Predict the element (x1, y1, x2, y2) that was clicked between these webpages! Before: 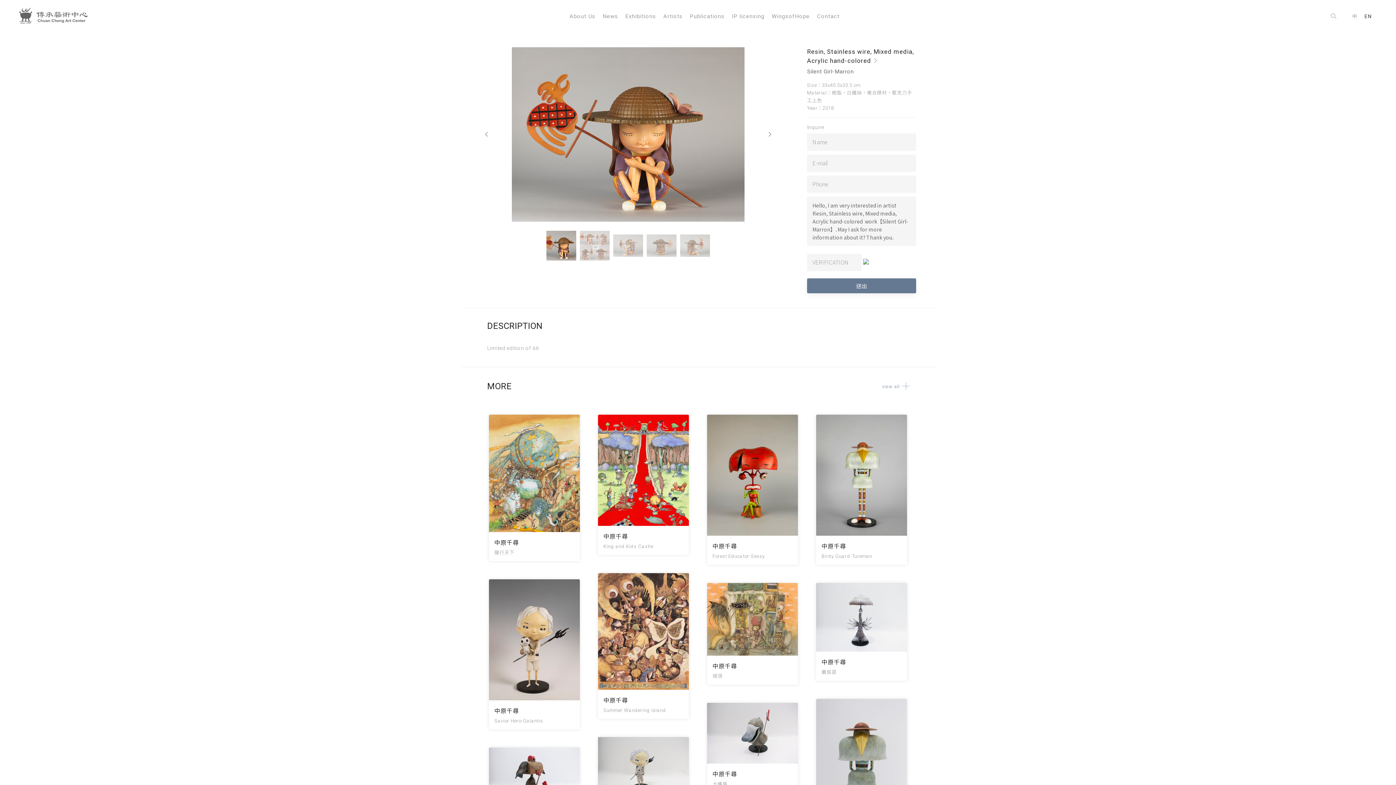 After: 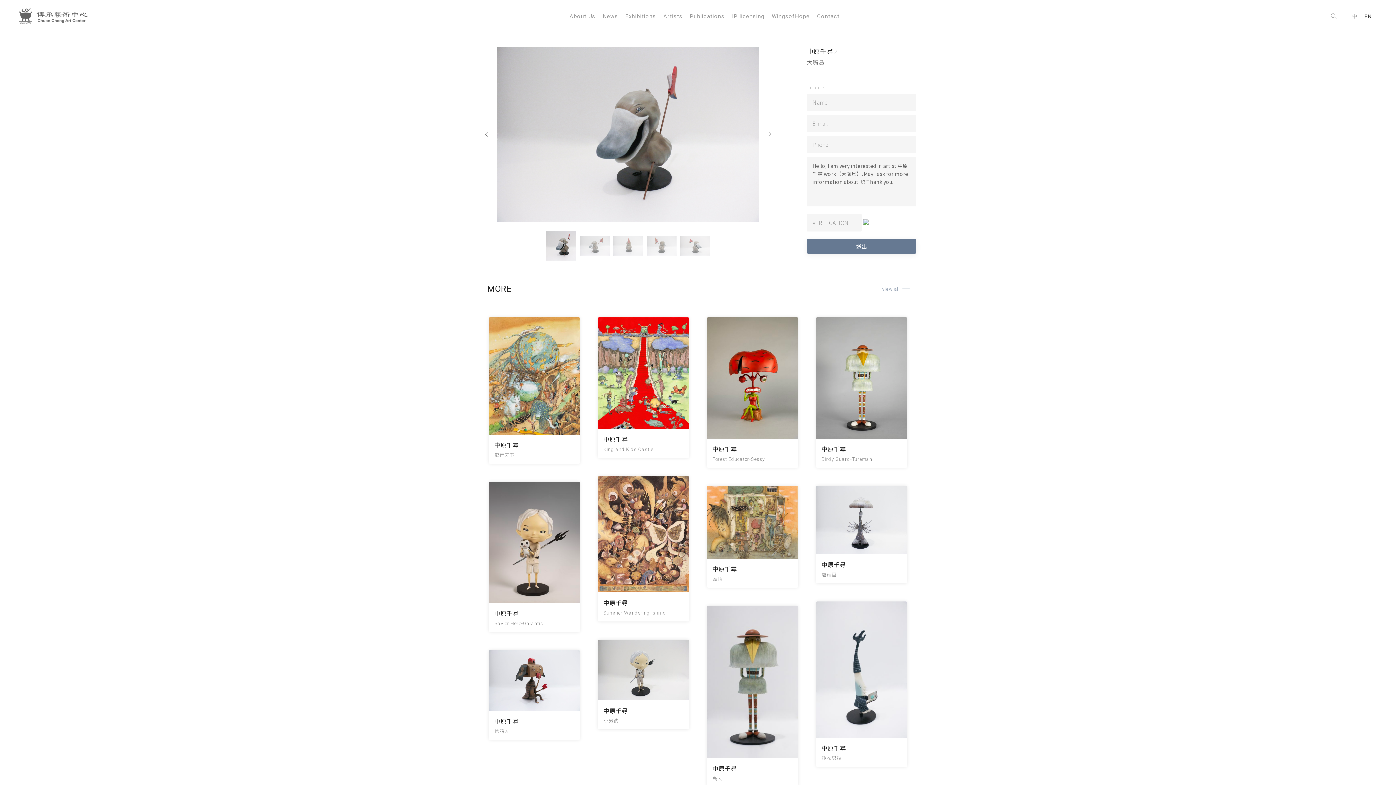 Action: label: 中原千尋

大嘴鳥 bbox: (707, 739, 798, 829)